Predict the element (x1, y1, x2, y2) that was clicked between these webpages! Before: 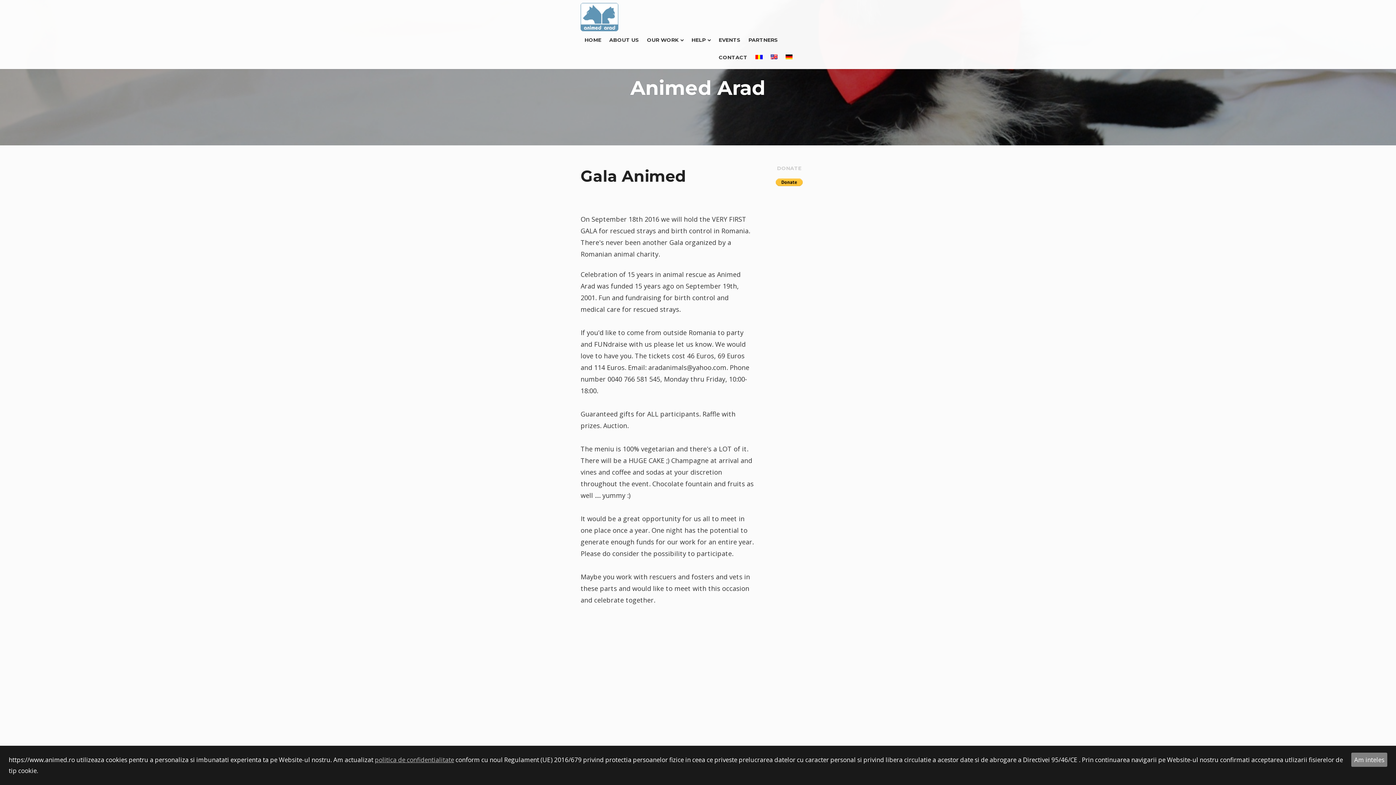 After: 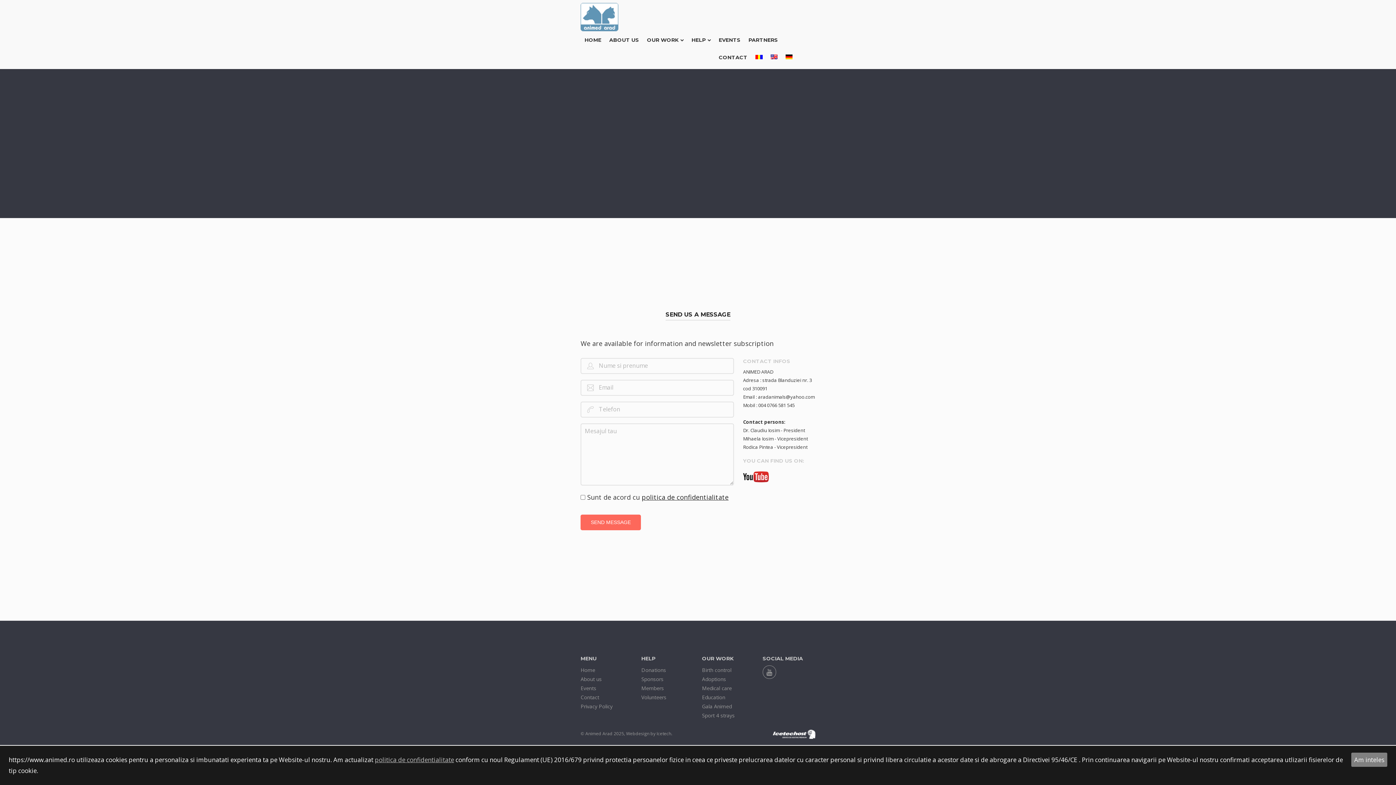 Action: bbox: (718, 54, 747, 60) label: CONTACT